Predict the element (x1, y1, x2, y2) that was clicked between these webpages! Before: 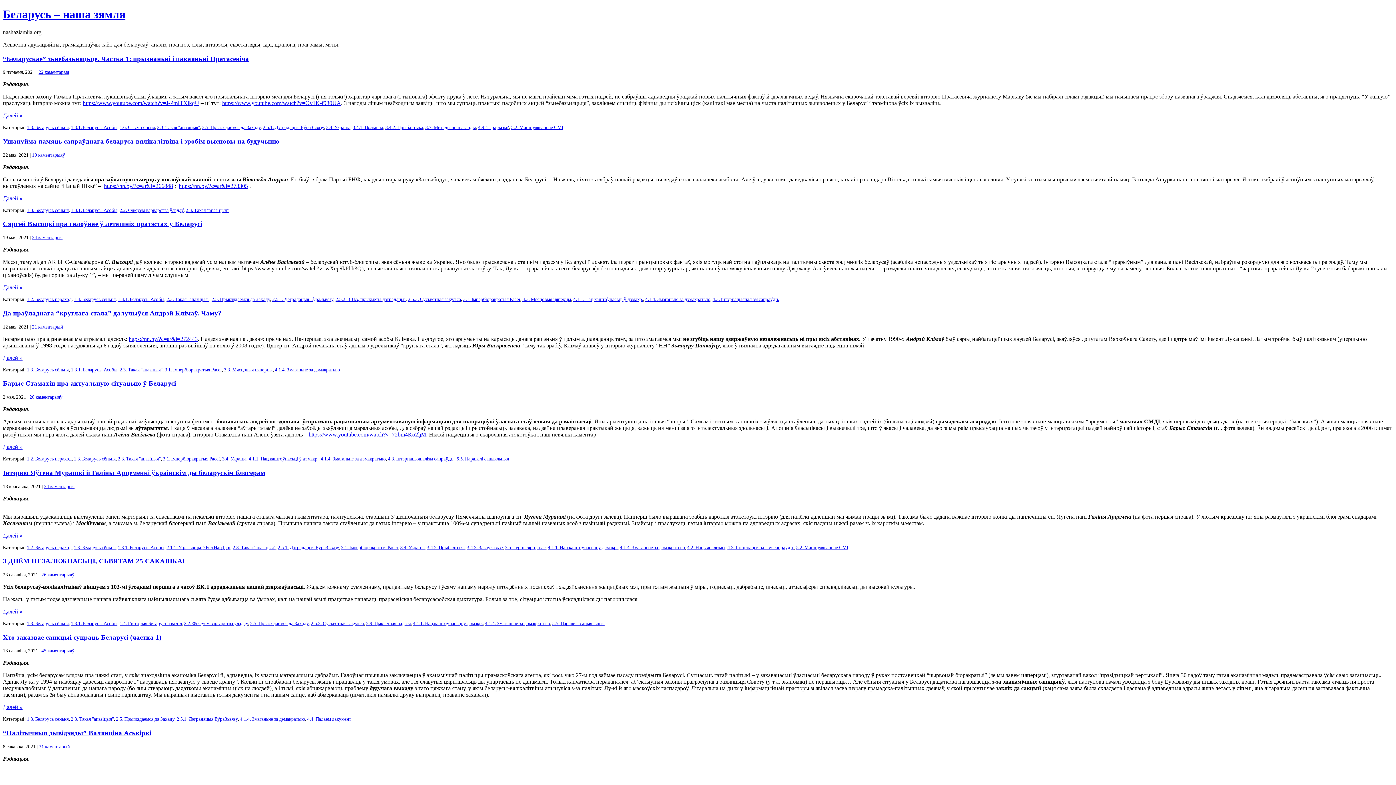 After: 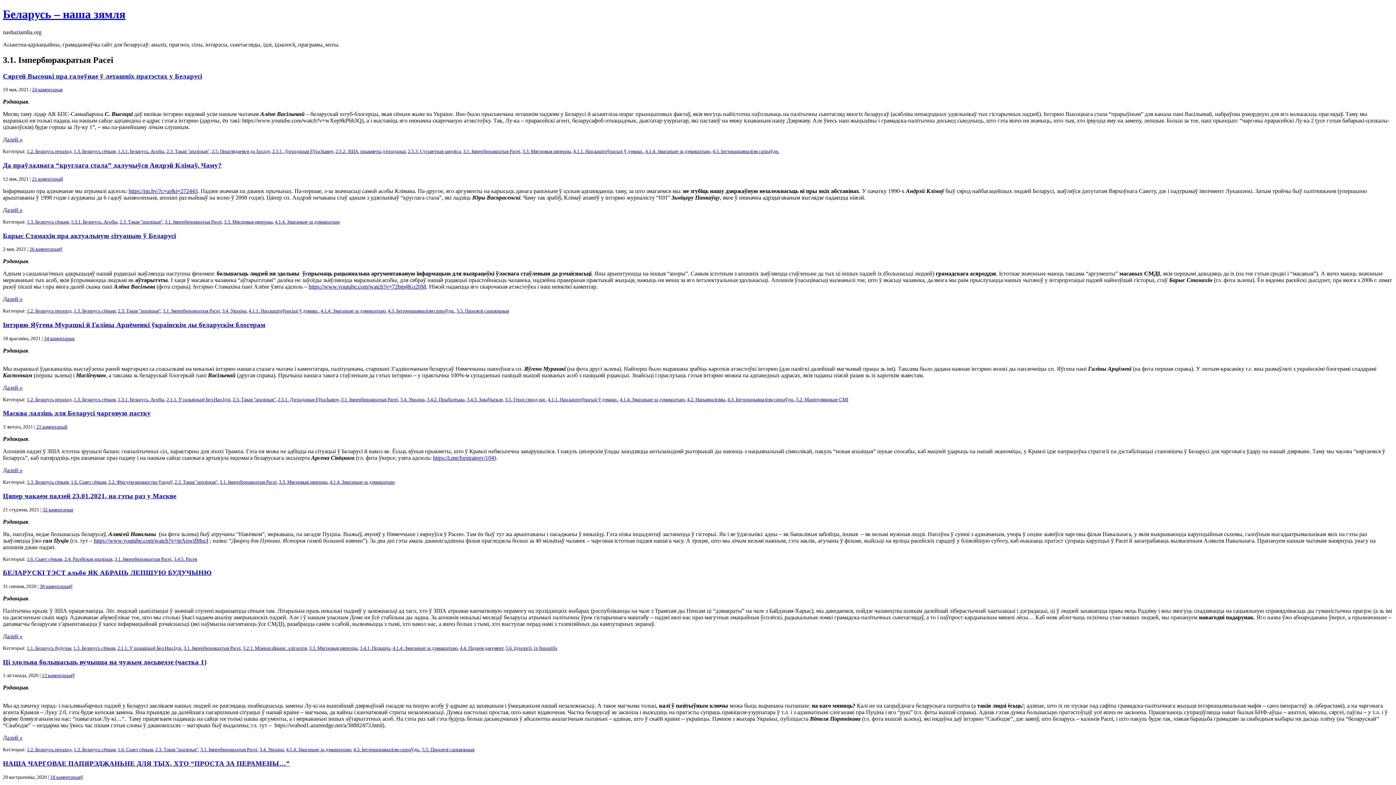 Action: bbox: (463, 296, 520, 302) label: 3.1. Імпербюракратыя Расеі